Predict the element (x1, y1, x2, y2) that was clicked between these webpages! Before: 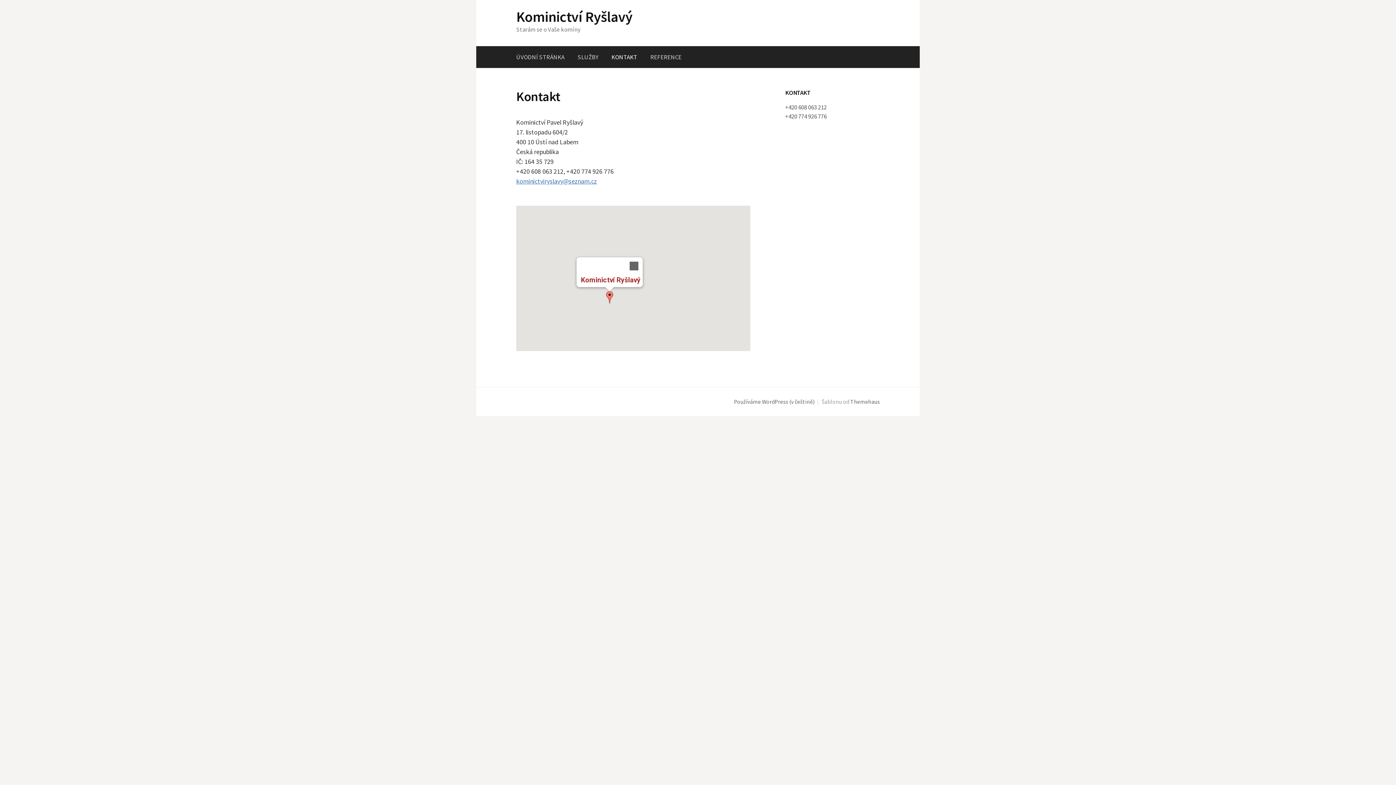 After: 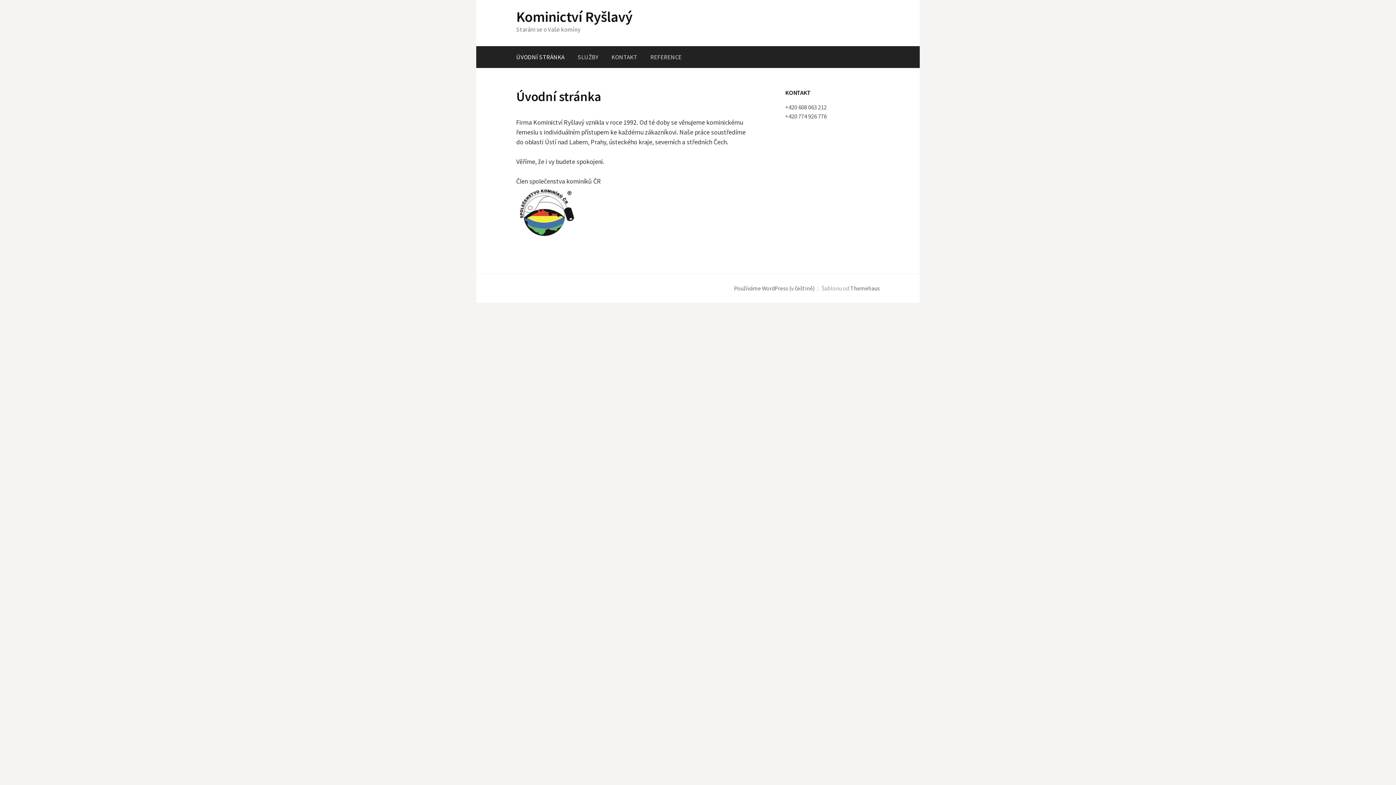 Action: bbox: (516, 7, 632, 25) label: Kominictví Ryšlavý